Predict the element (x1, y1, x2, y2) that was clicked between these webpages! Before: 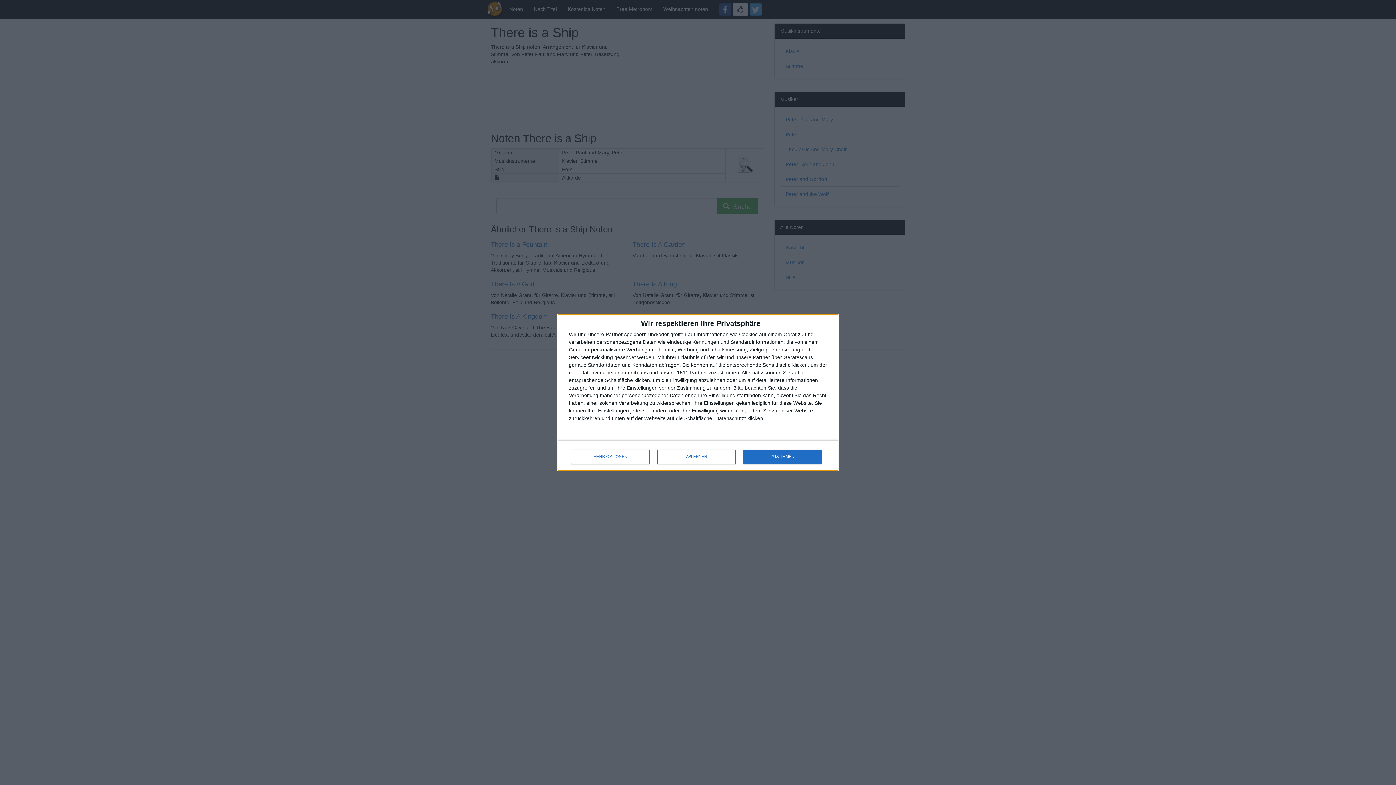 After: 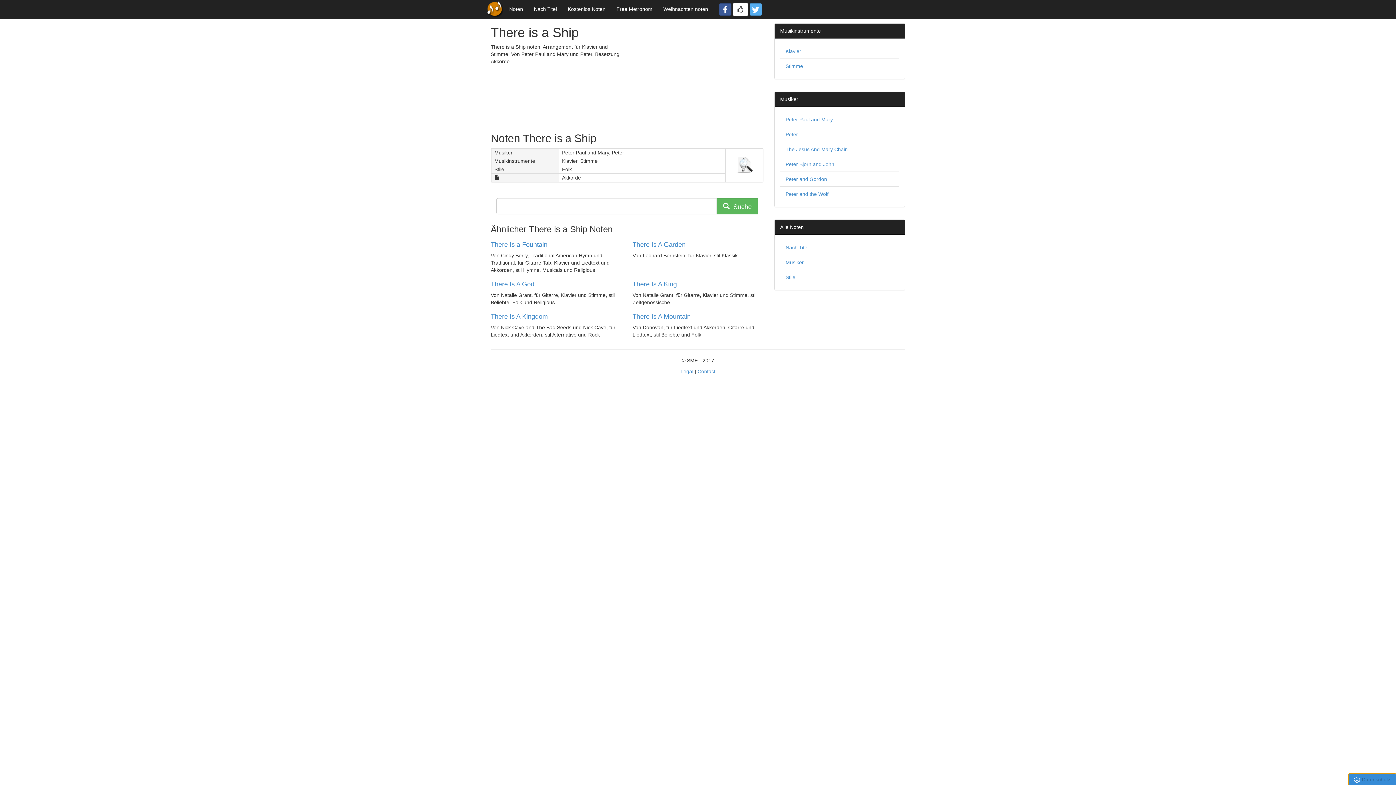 Action: bbox: (657, 449, 736, 464) label: ABLEHNEN